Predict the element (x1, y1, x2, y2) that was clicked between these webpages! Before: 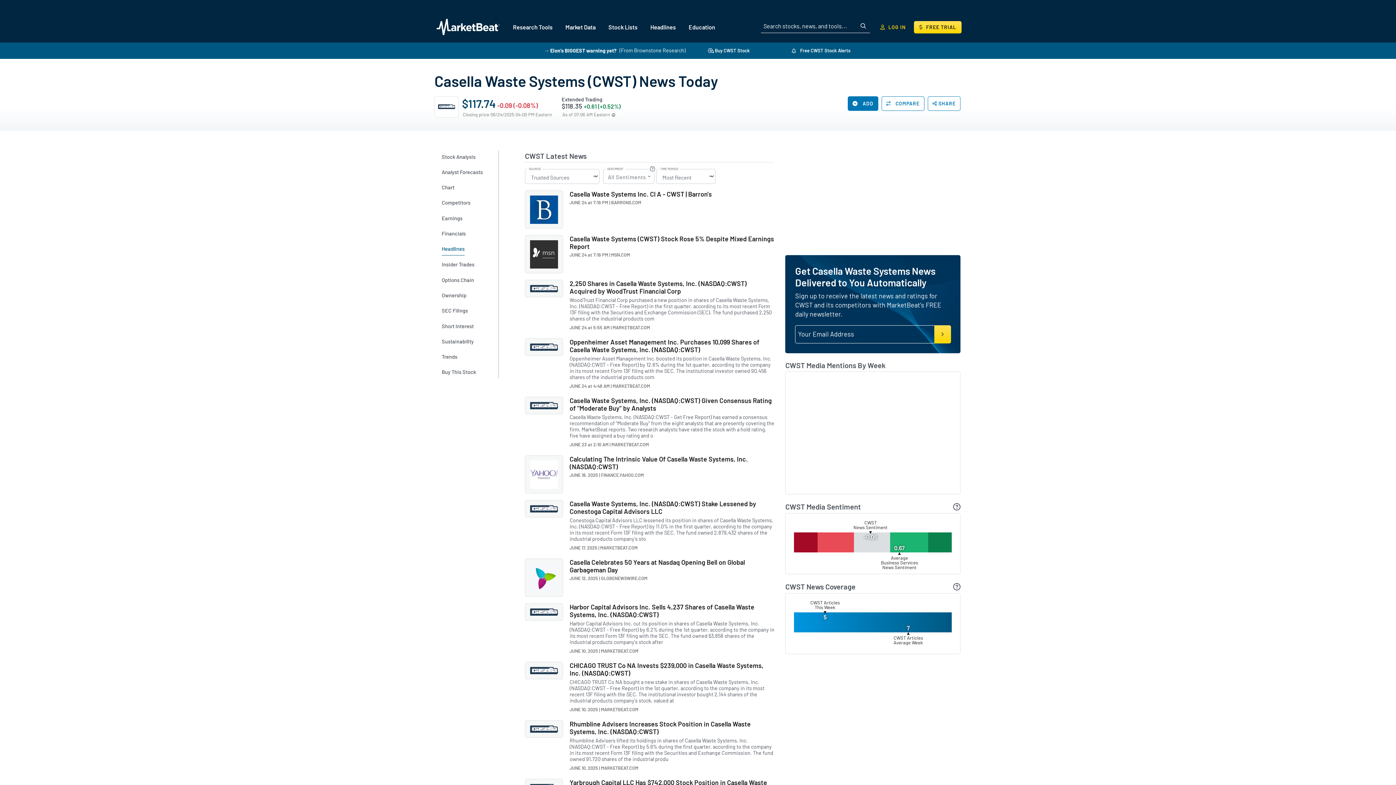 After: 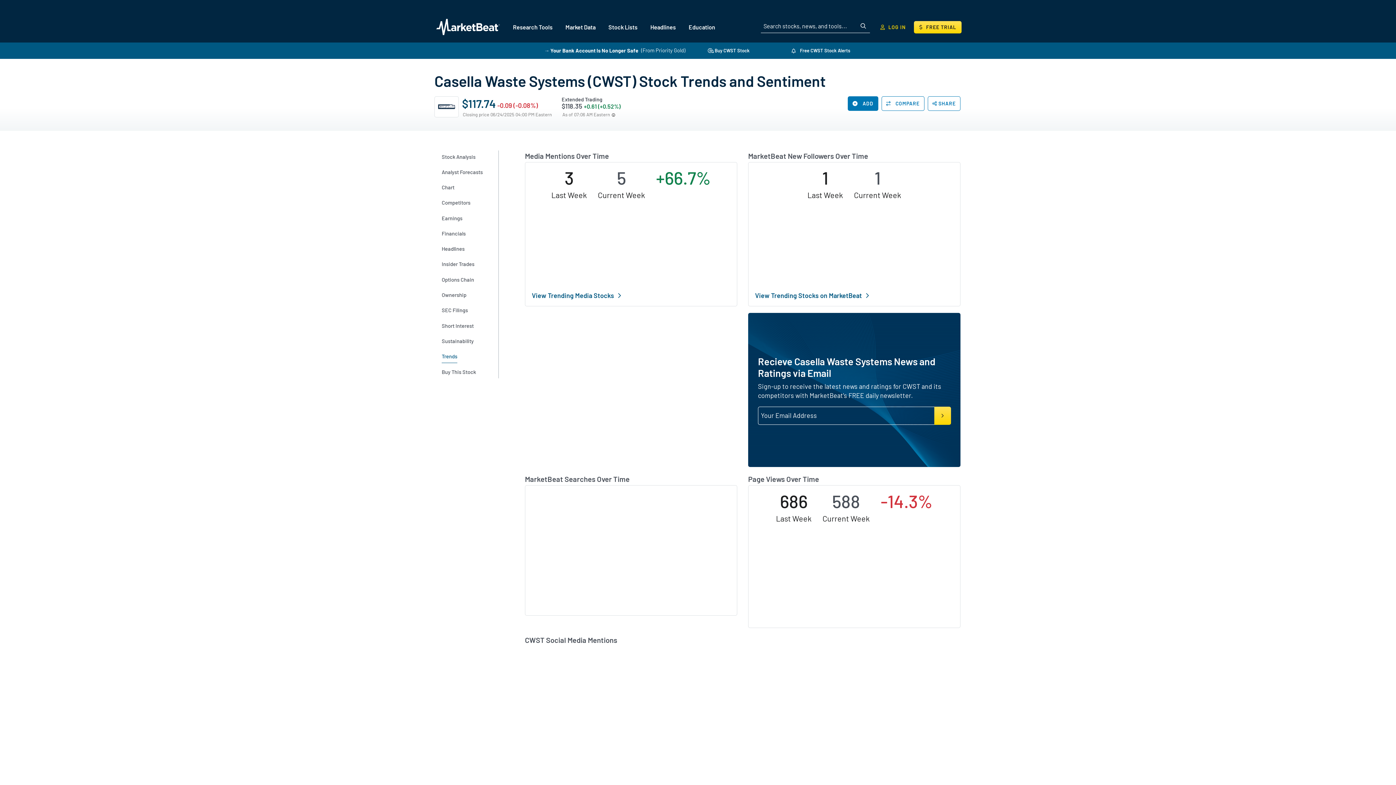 Action: label: Trends bbox: (441, 350, 485, 363)